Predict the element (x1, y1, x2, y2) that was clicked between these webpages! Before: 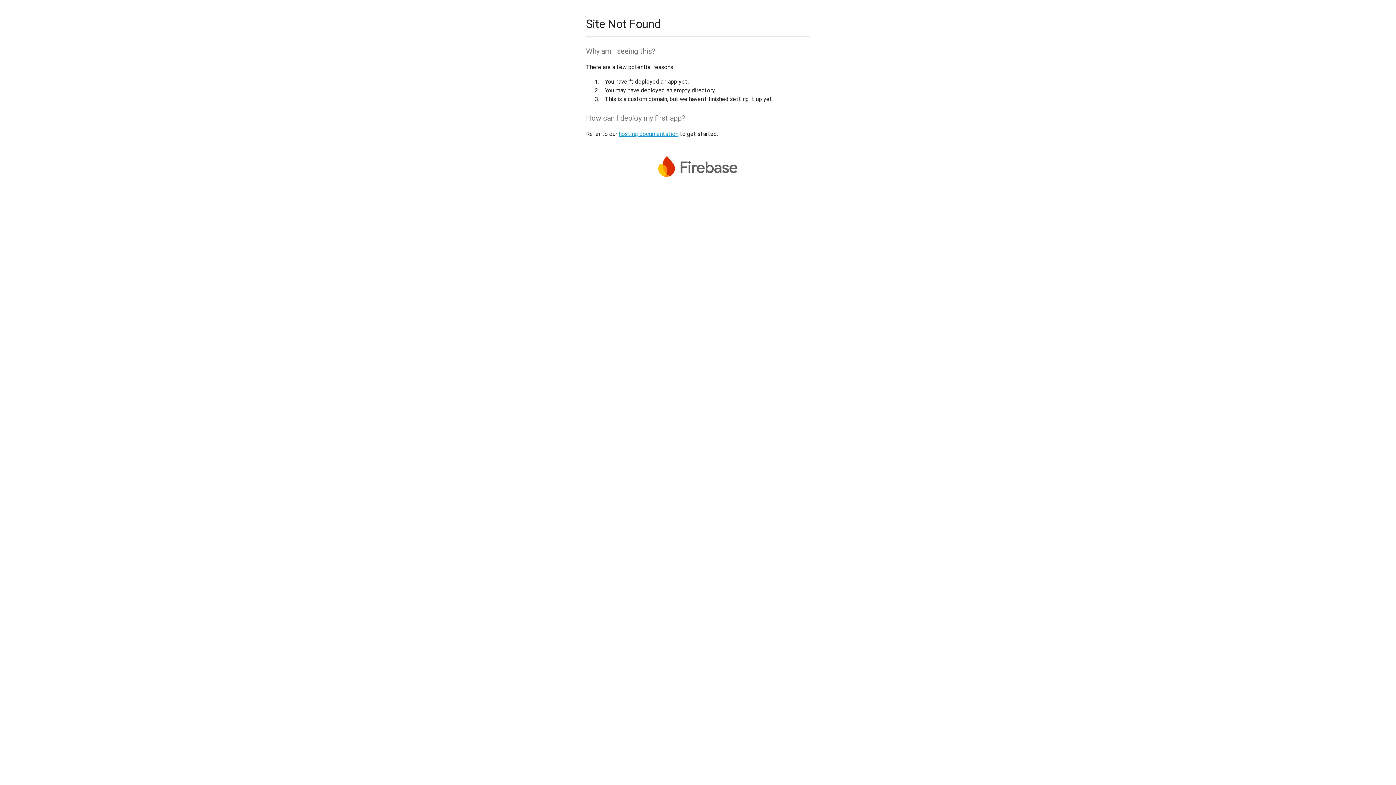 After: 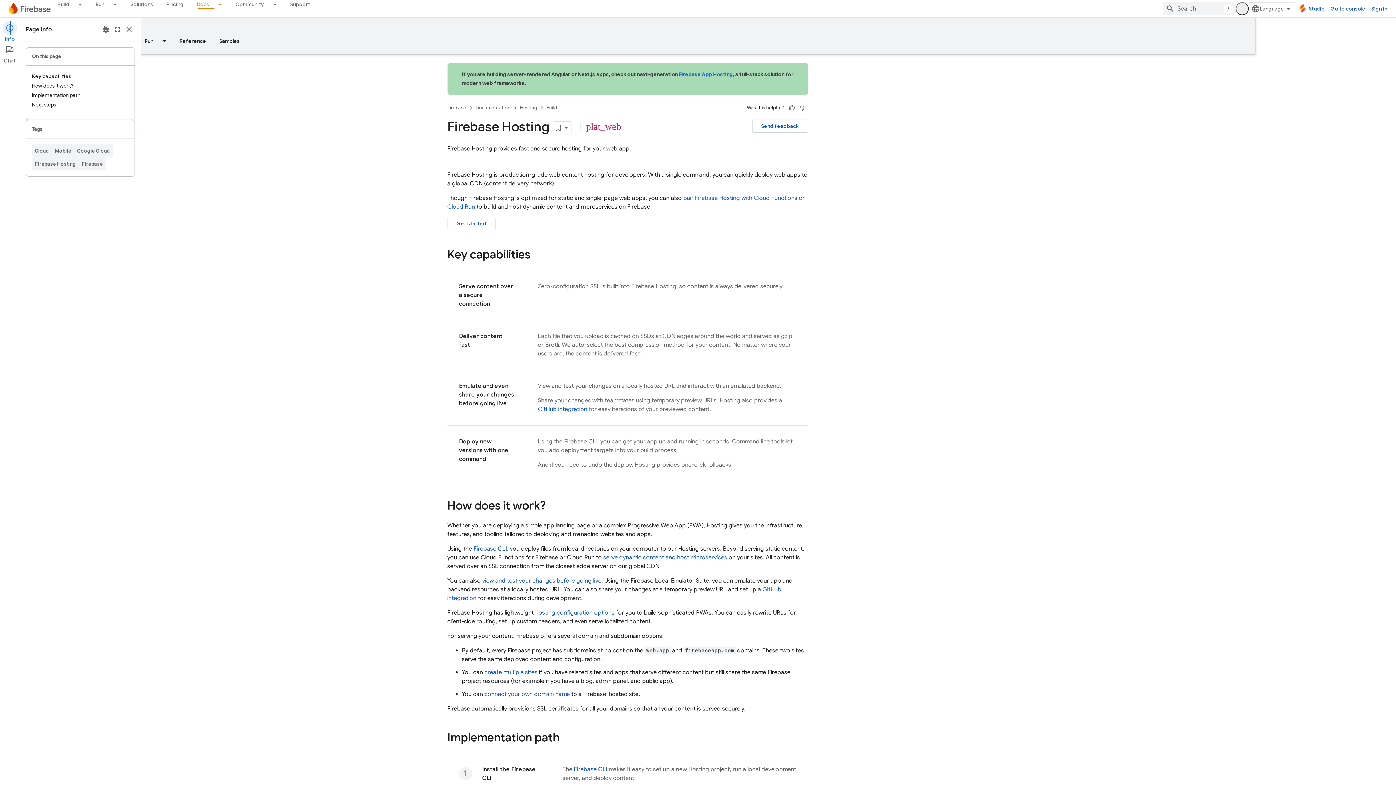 Action: label: hosting documentation bbox: (618, 130, 678, 137)